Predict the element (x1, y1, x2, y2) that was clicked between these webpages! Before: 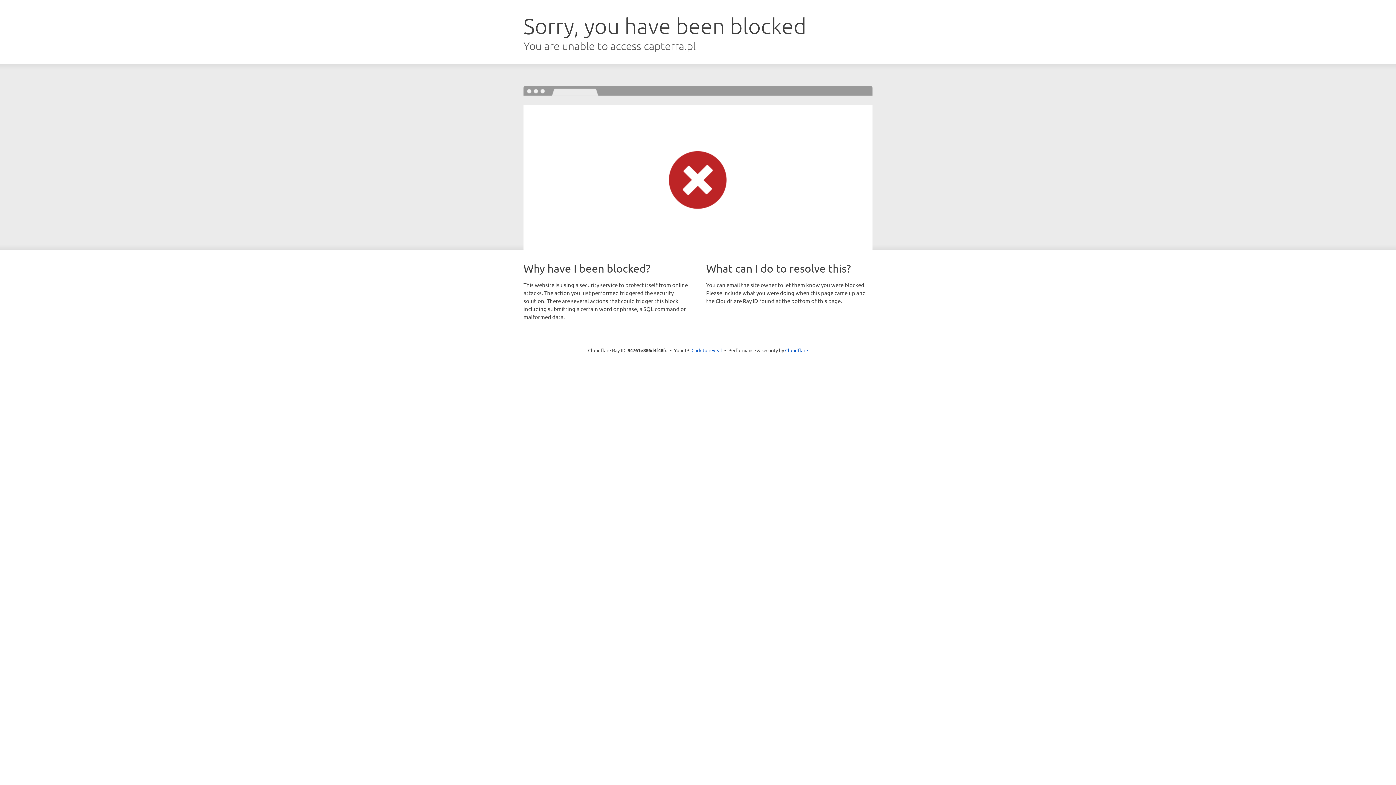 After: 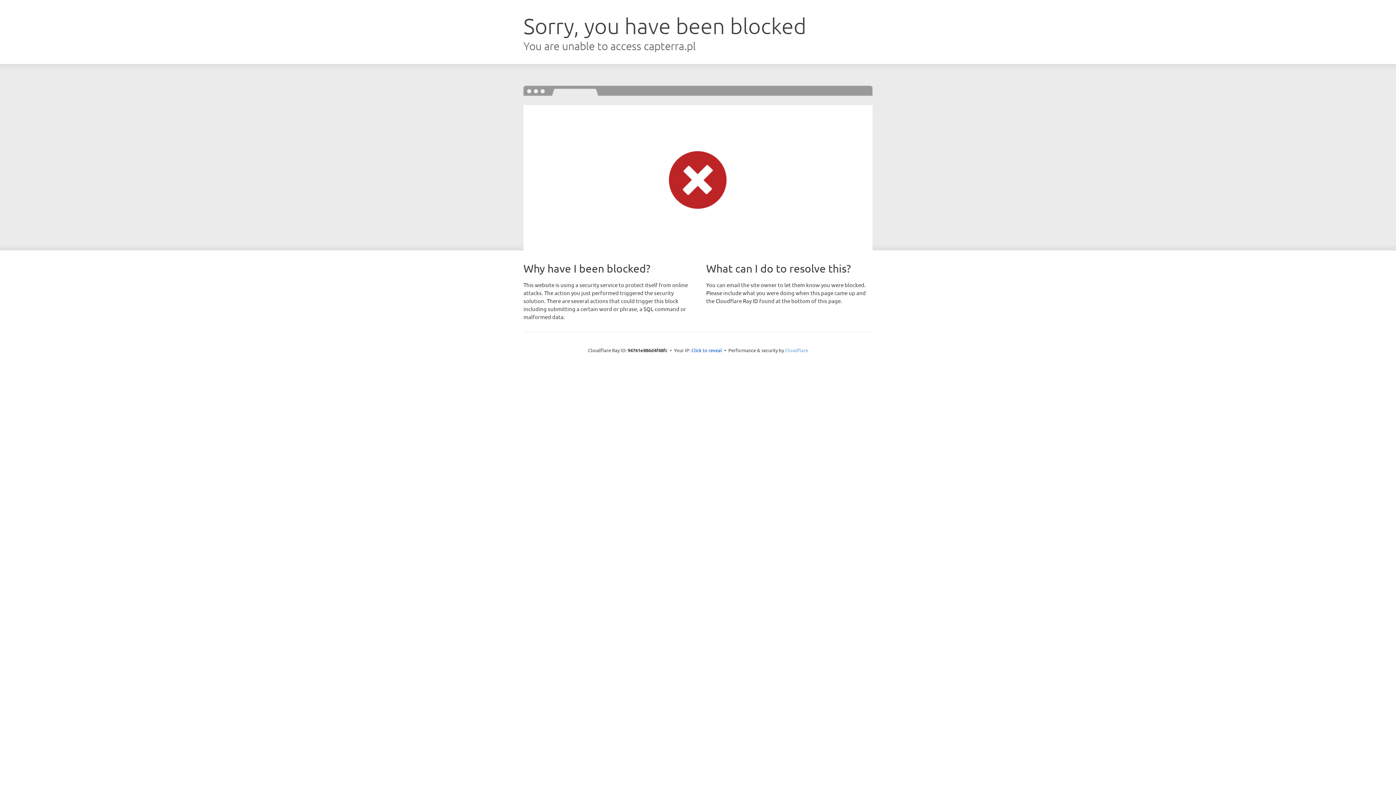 Action: label: Cloudflare bbox: (785, 347, 808, 353)